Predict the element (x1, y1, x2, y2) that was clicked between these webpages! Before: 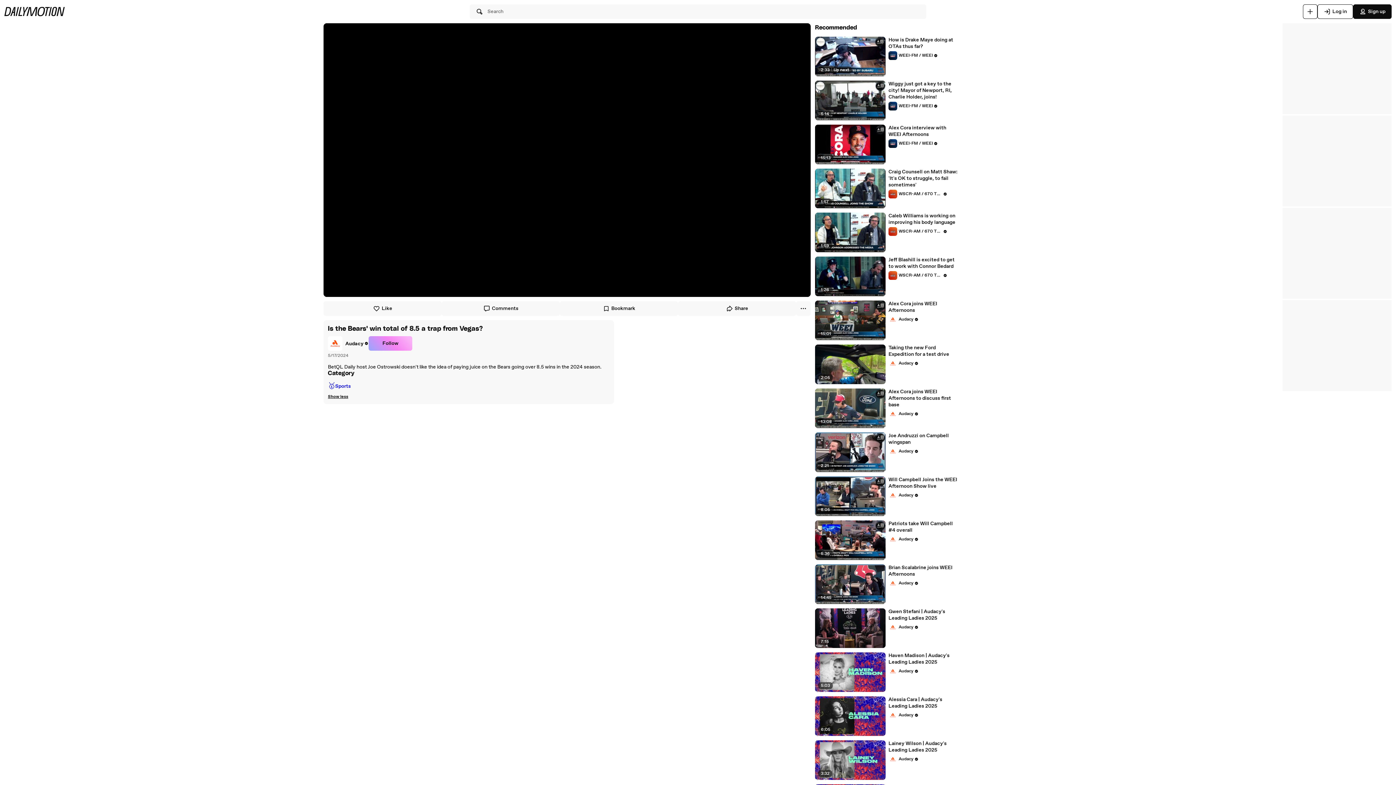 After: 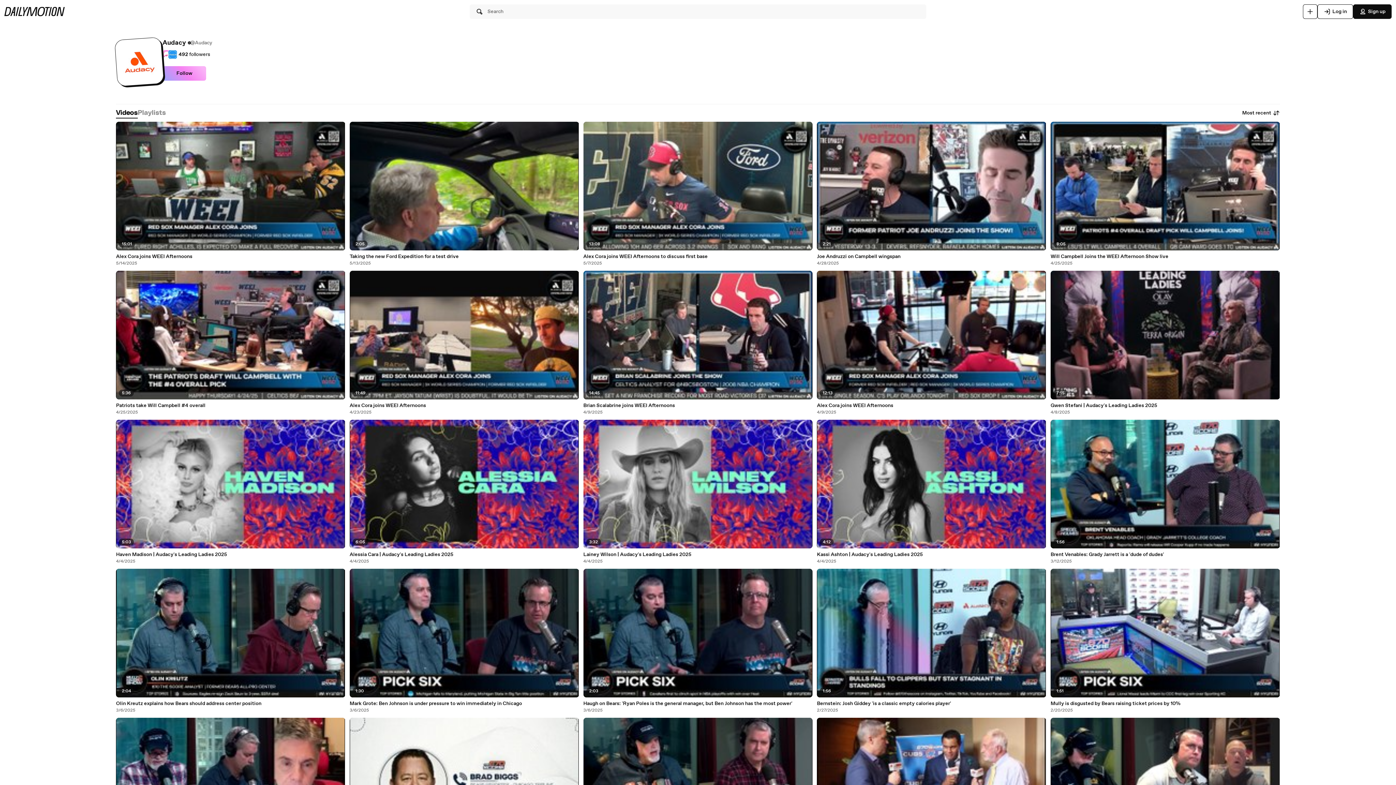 Action: bbox: (888, 535, 918, 544) label: Audacy